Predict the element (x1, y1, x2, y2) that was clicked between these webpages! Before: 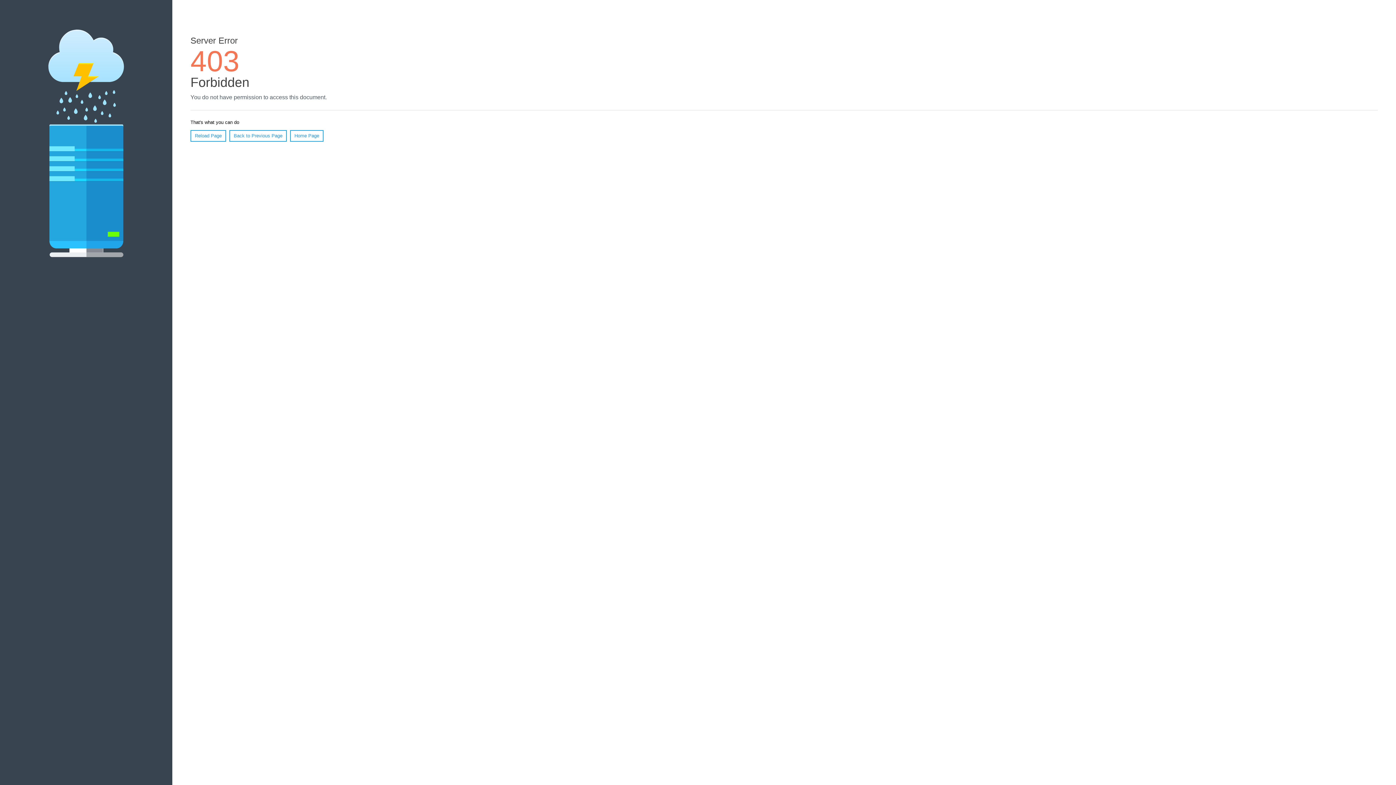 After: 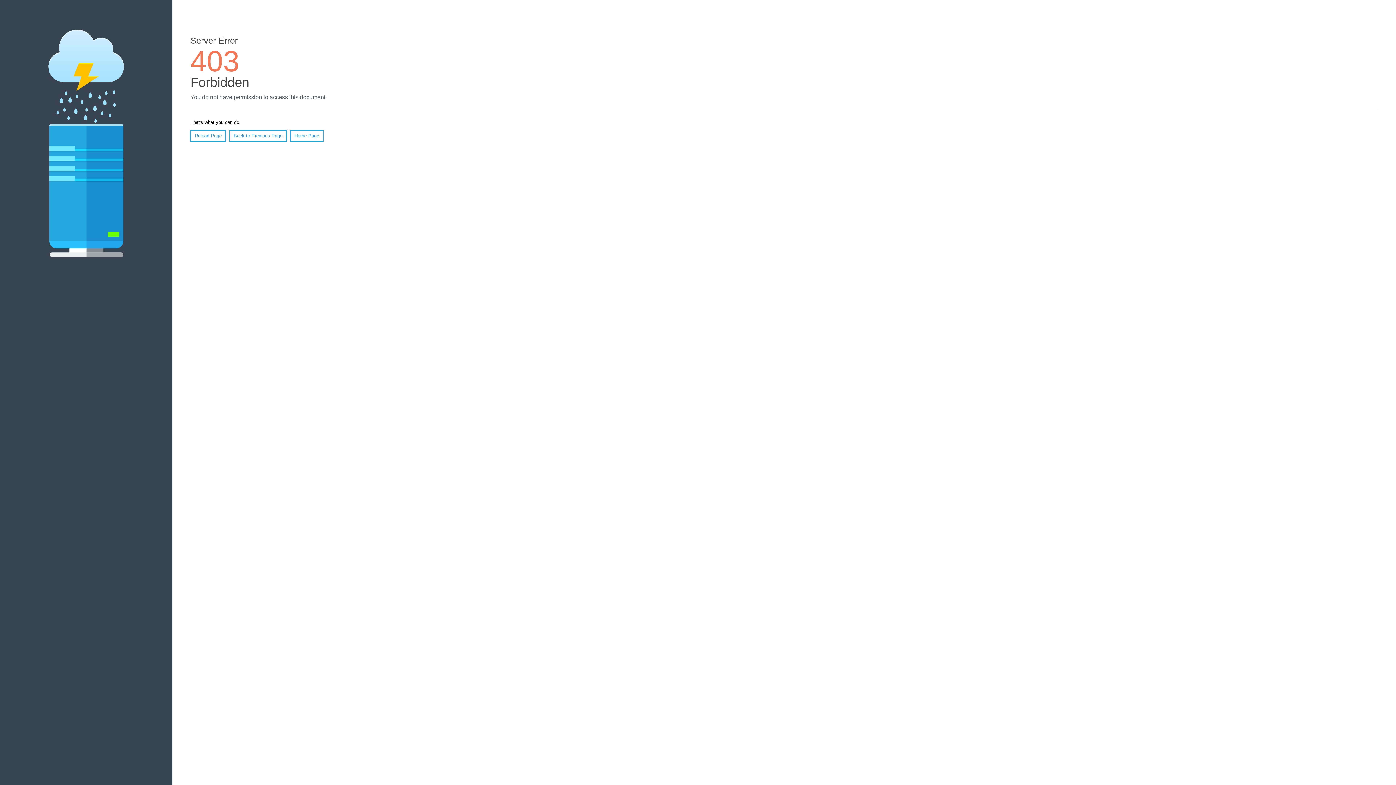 Action: bbox: (290, 130, 323, 141) label: Home Page